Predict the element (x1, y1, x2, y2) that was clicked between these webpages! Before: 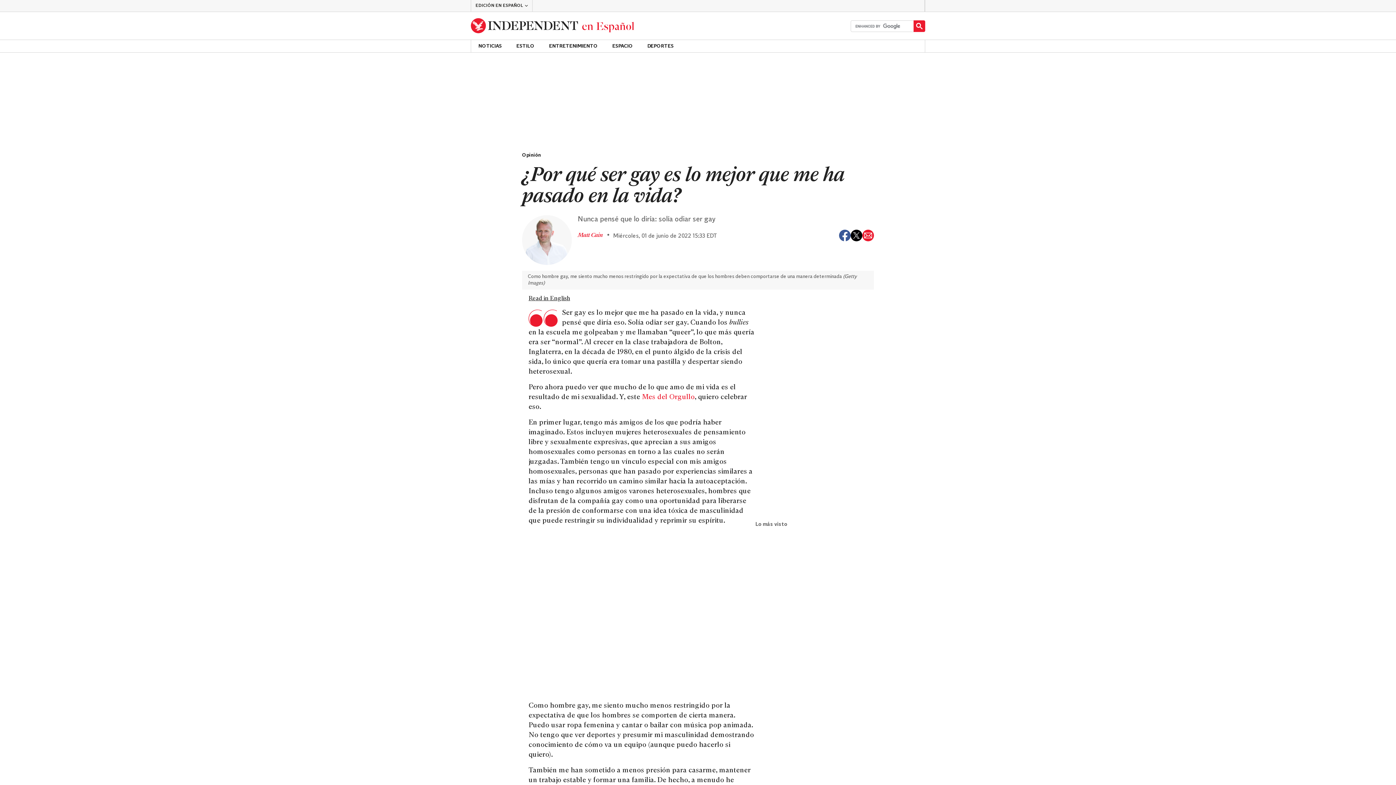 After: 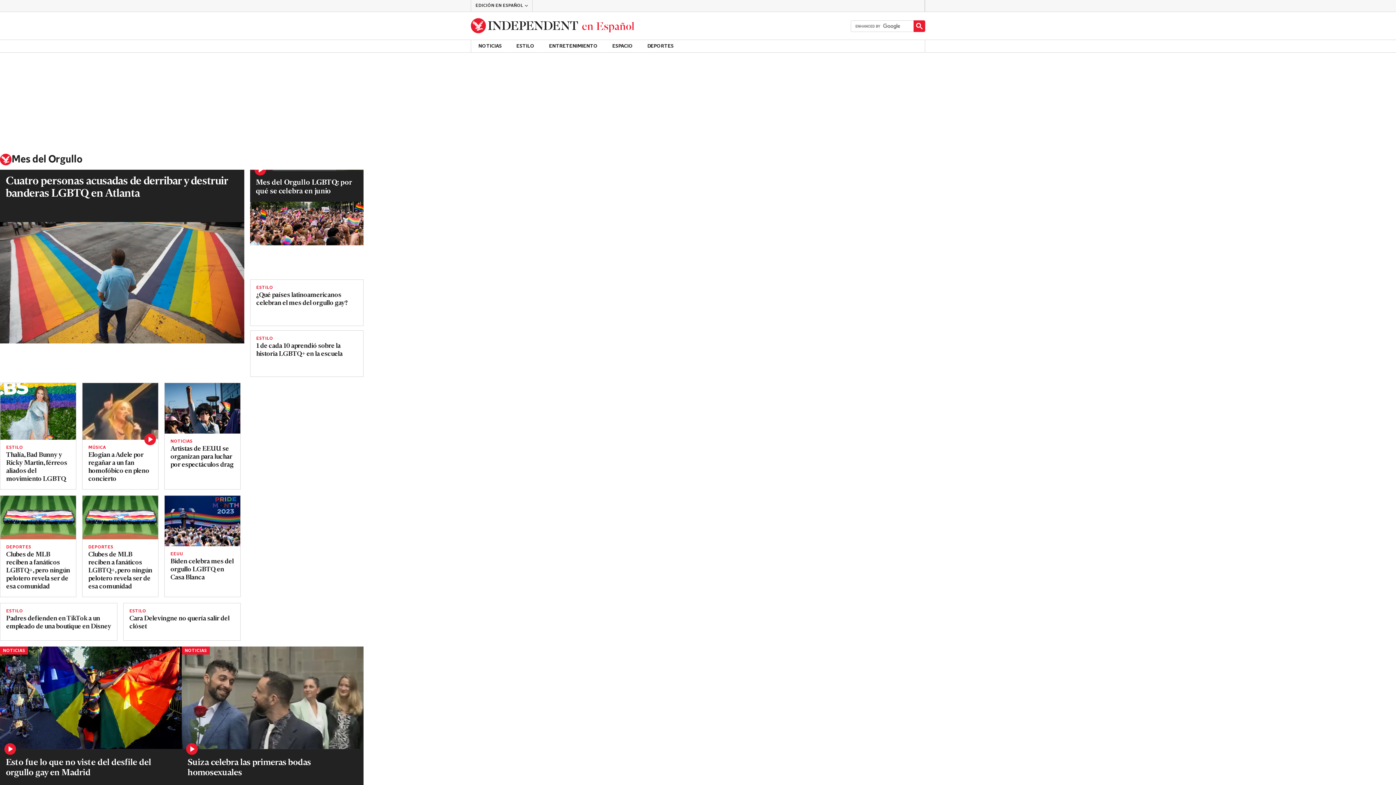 Action: label: Mes del Orgullo bbox: (642, 394, 694, 401)